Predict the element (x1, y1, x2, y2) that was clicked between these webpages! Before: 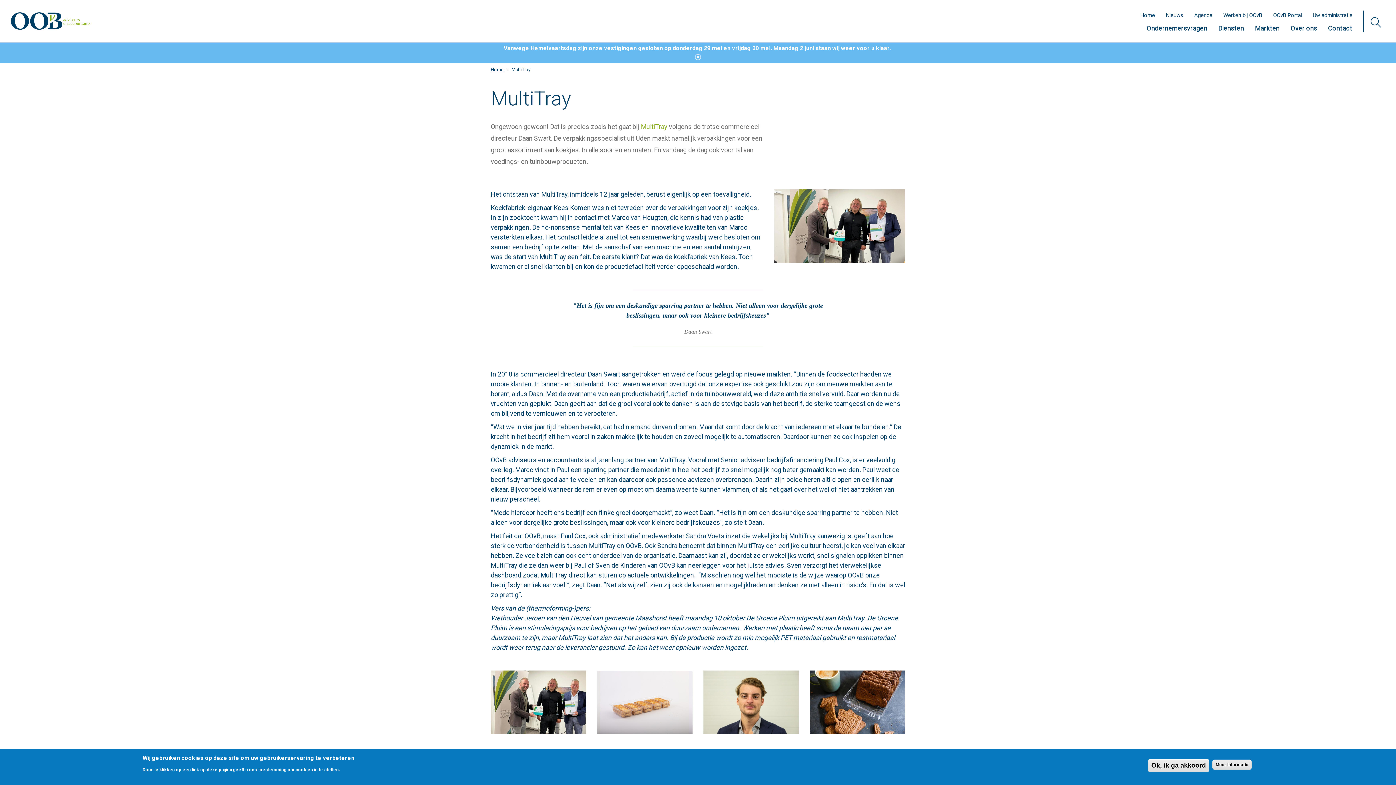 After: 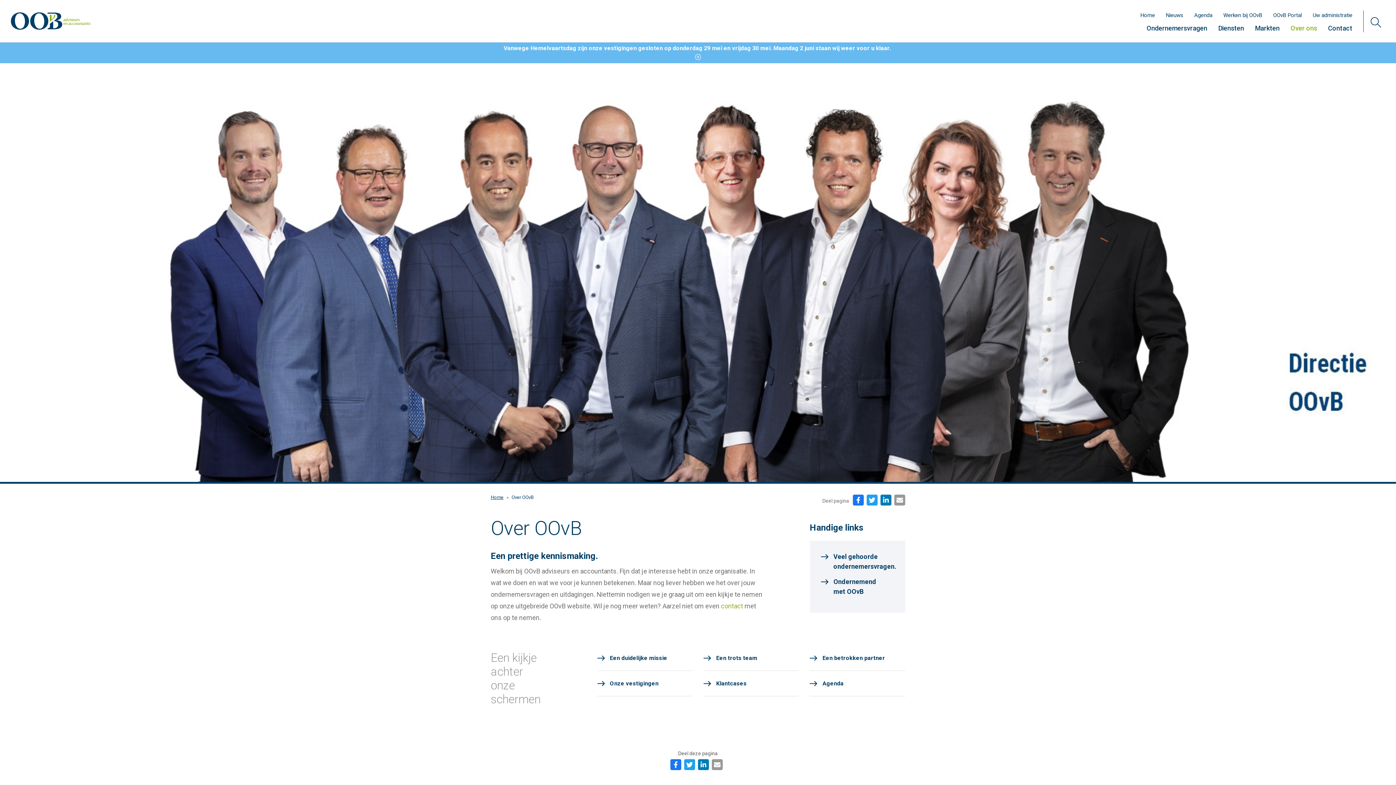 Action: bbox: (1290, 20, 1317, 32) label: Over ons